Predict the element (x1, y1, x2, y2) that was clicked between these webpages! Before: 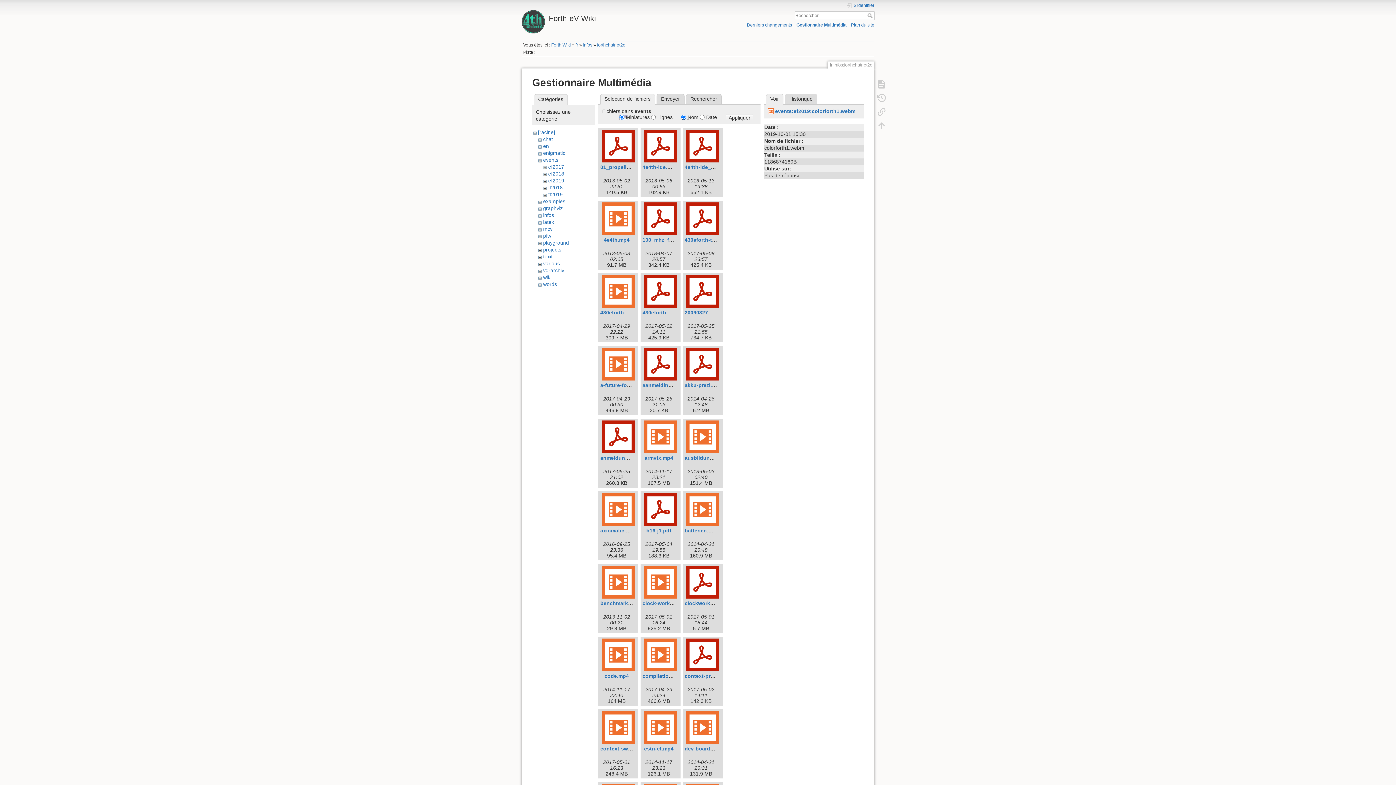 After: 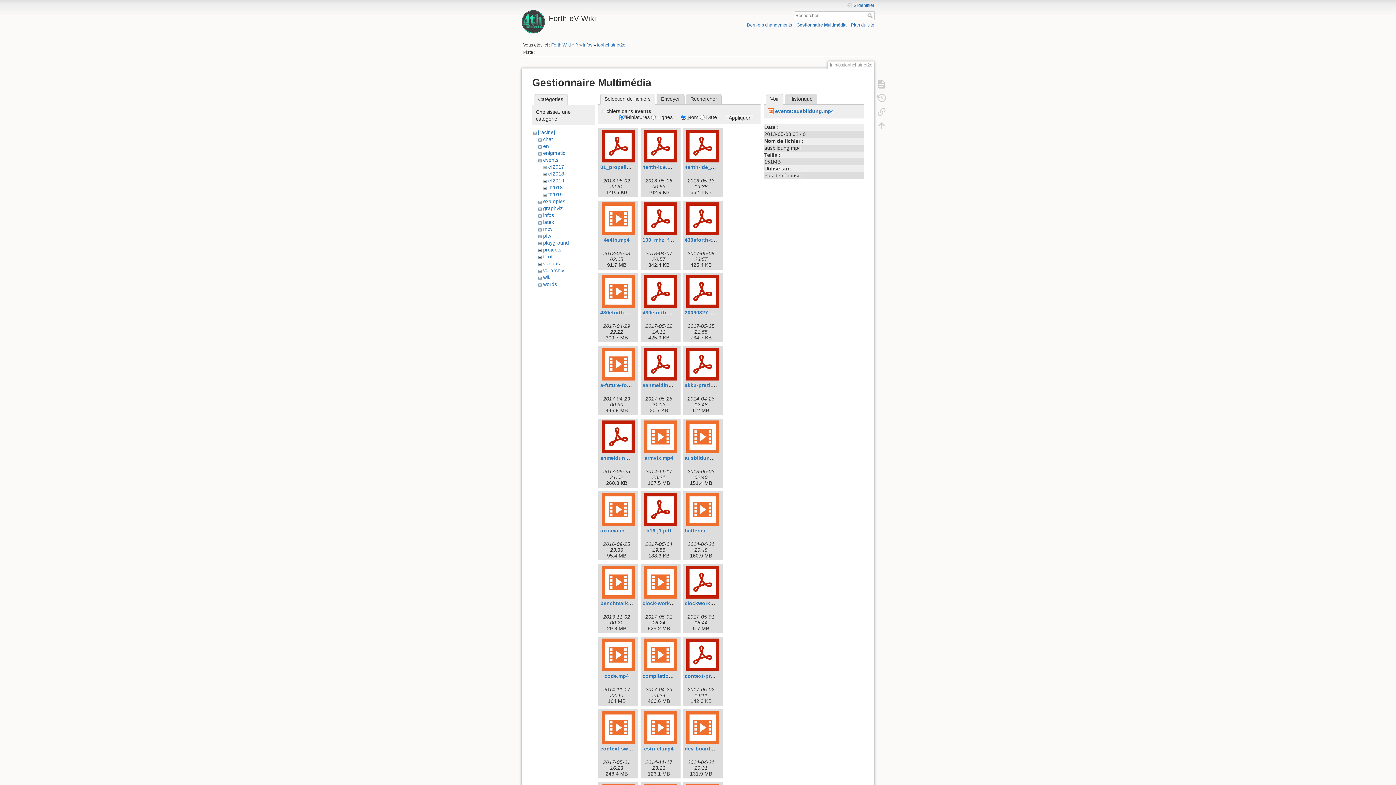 Action: bbox: (684, 455, 725, 461) label: ausbildung.mp4